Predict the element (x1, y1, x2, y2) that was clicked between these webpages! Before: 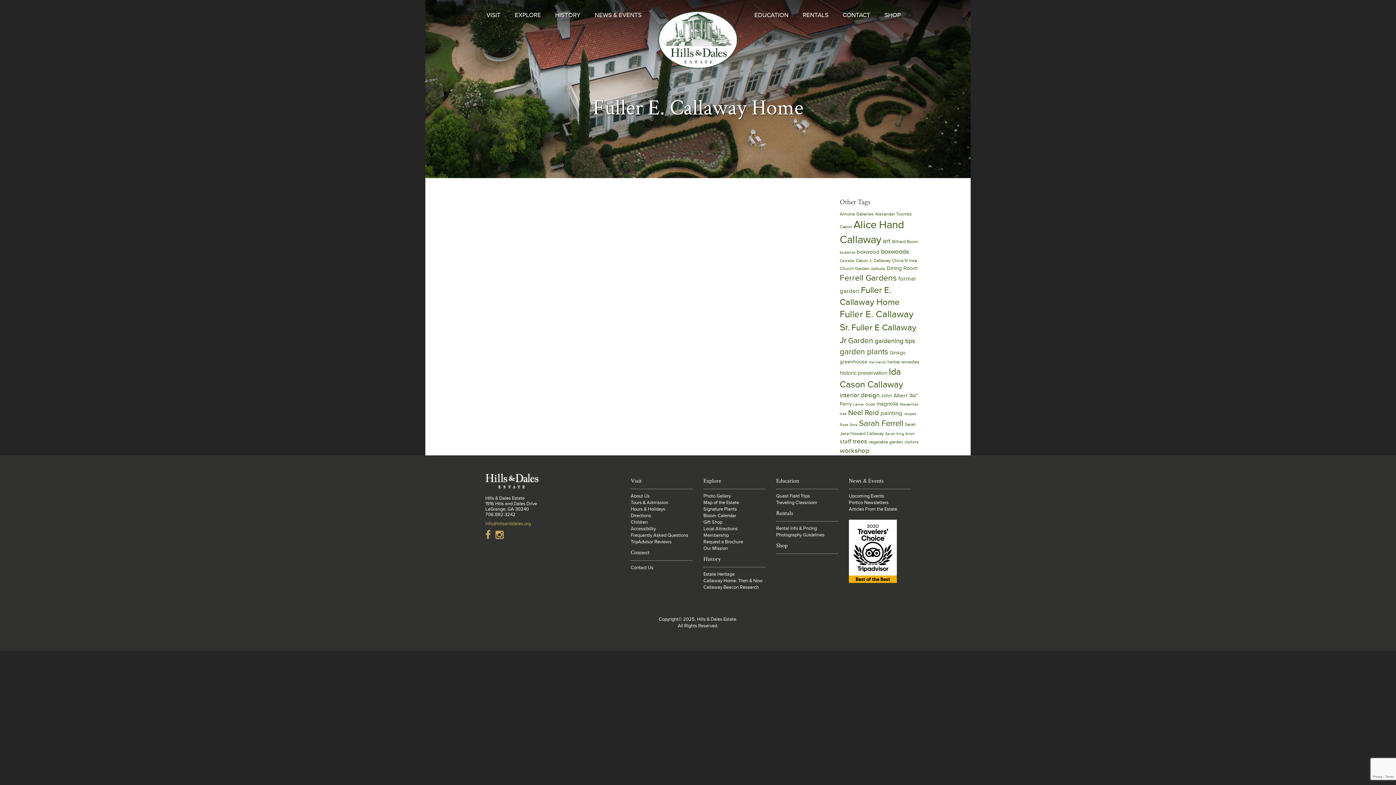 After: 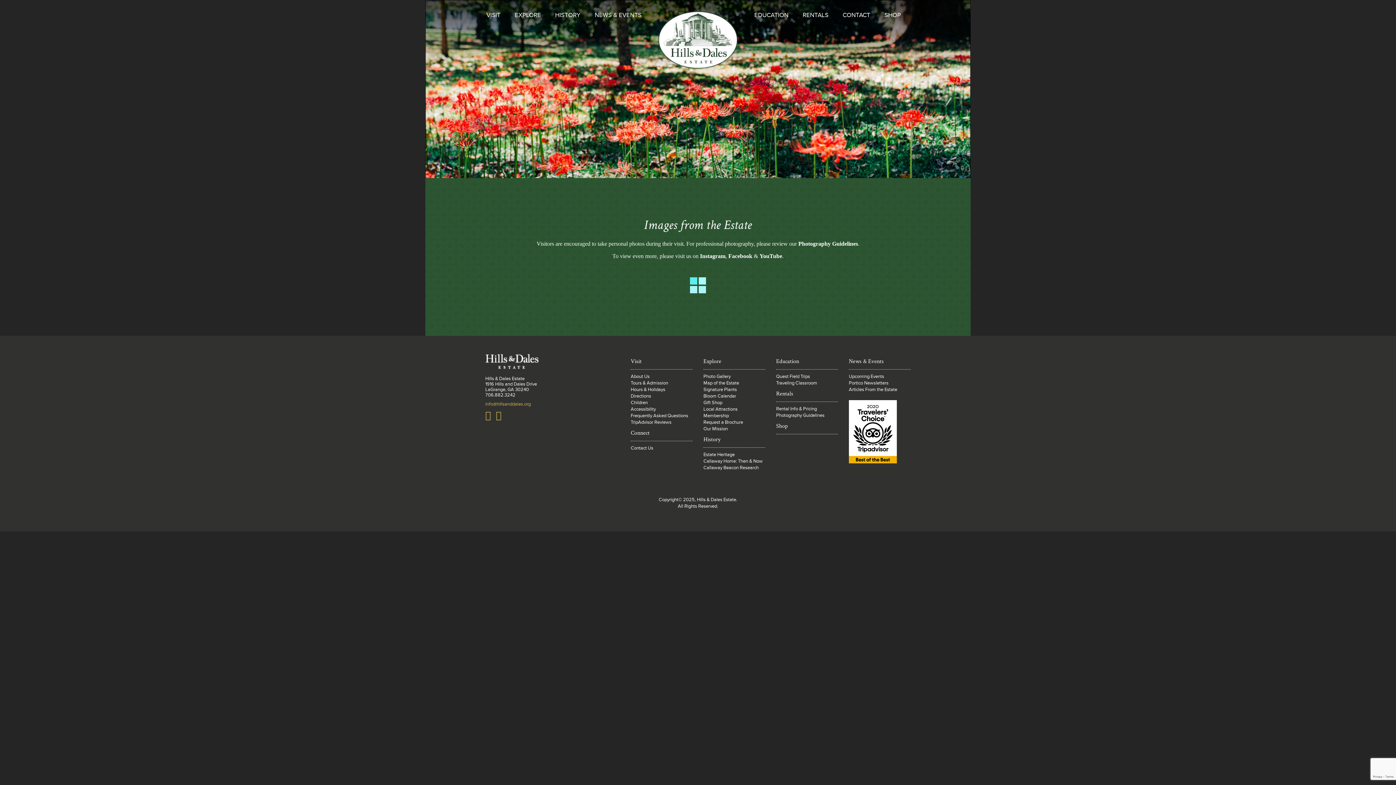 Action: bbox: (703, 493, 765, 499) label: Photo Gallery